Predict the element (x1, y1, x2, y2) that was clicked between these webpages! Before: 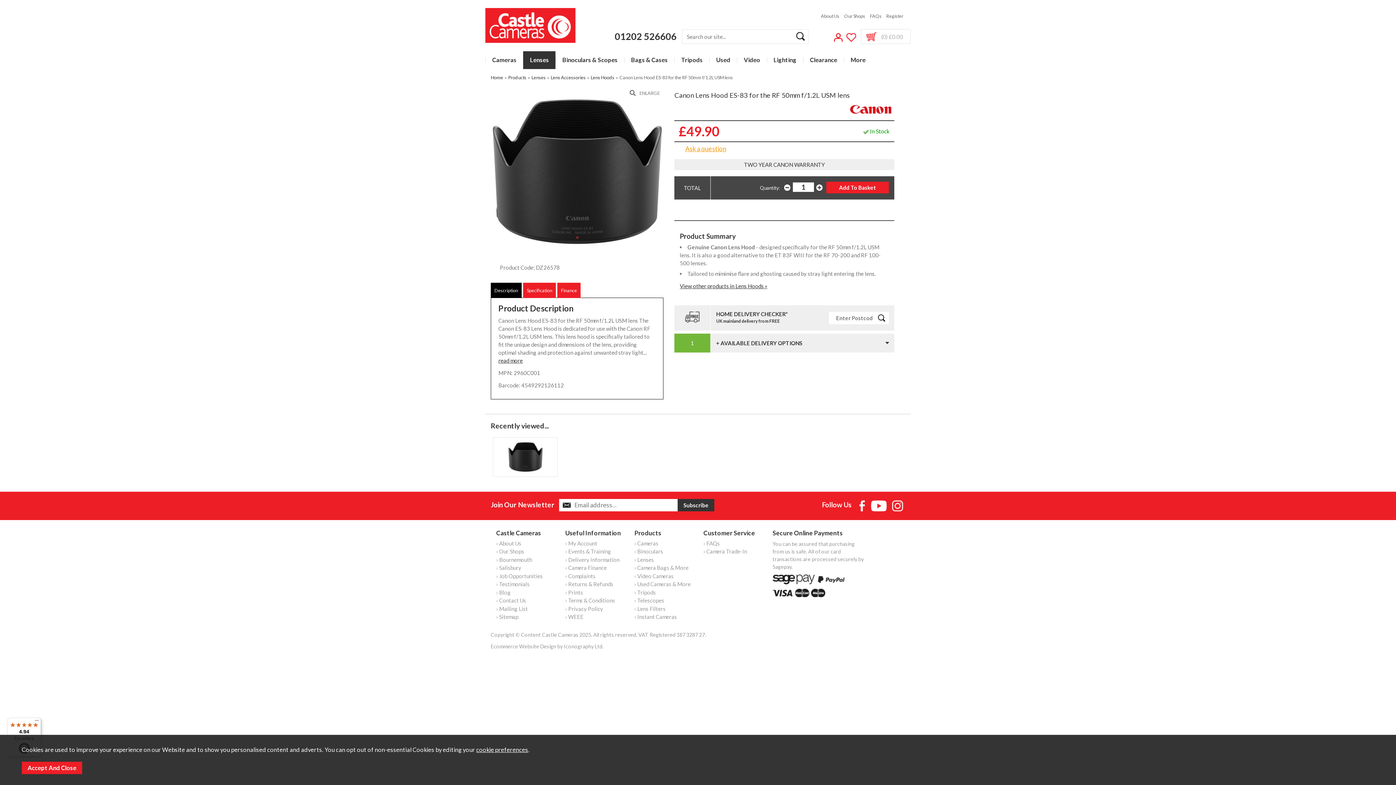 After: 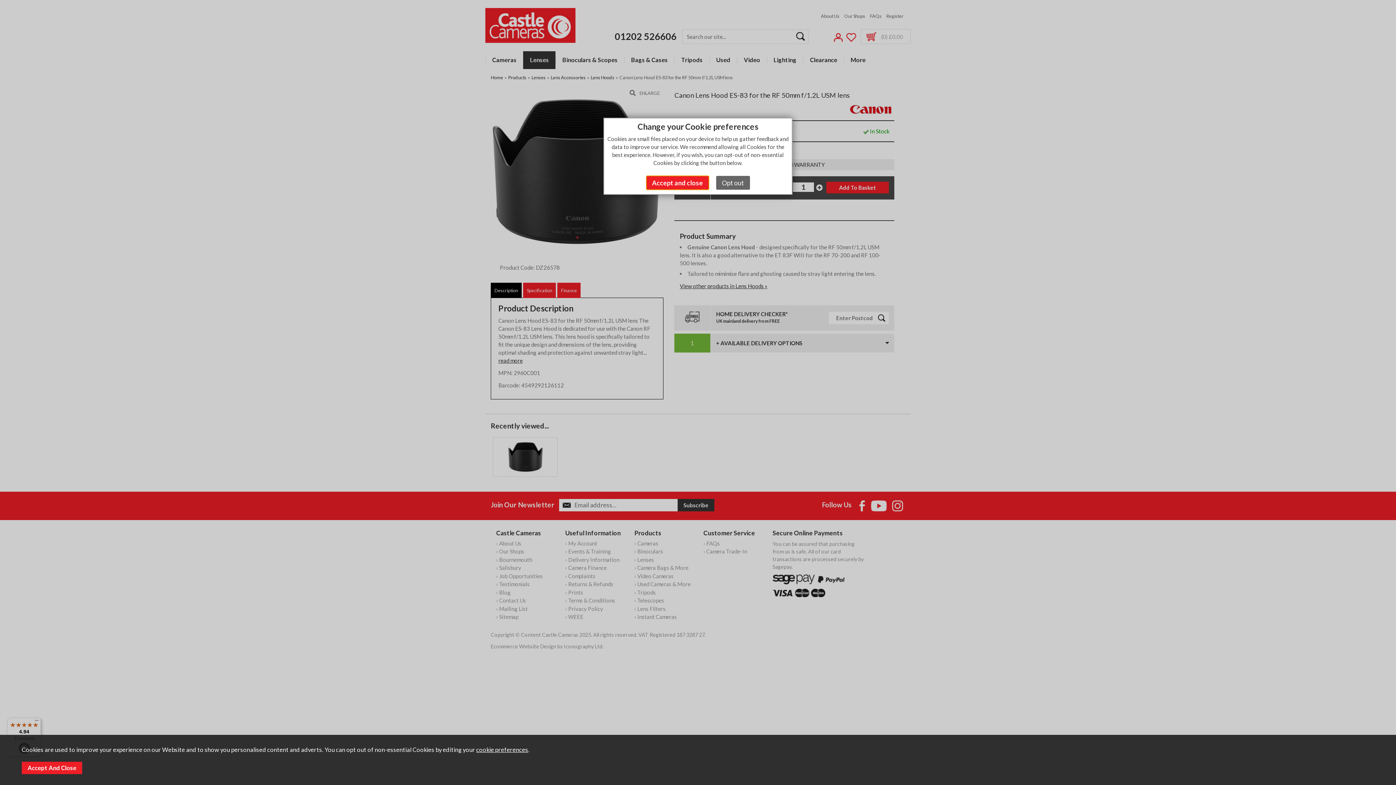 Action: bbox: (476, 746, 528, 753) label: cookie preferences